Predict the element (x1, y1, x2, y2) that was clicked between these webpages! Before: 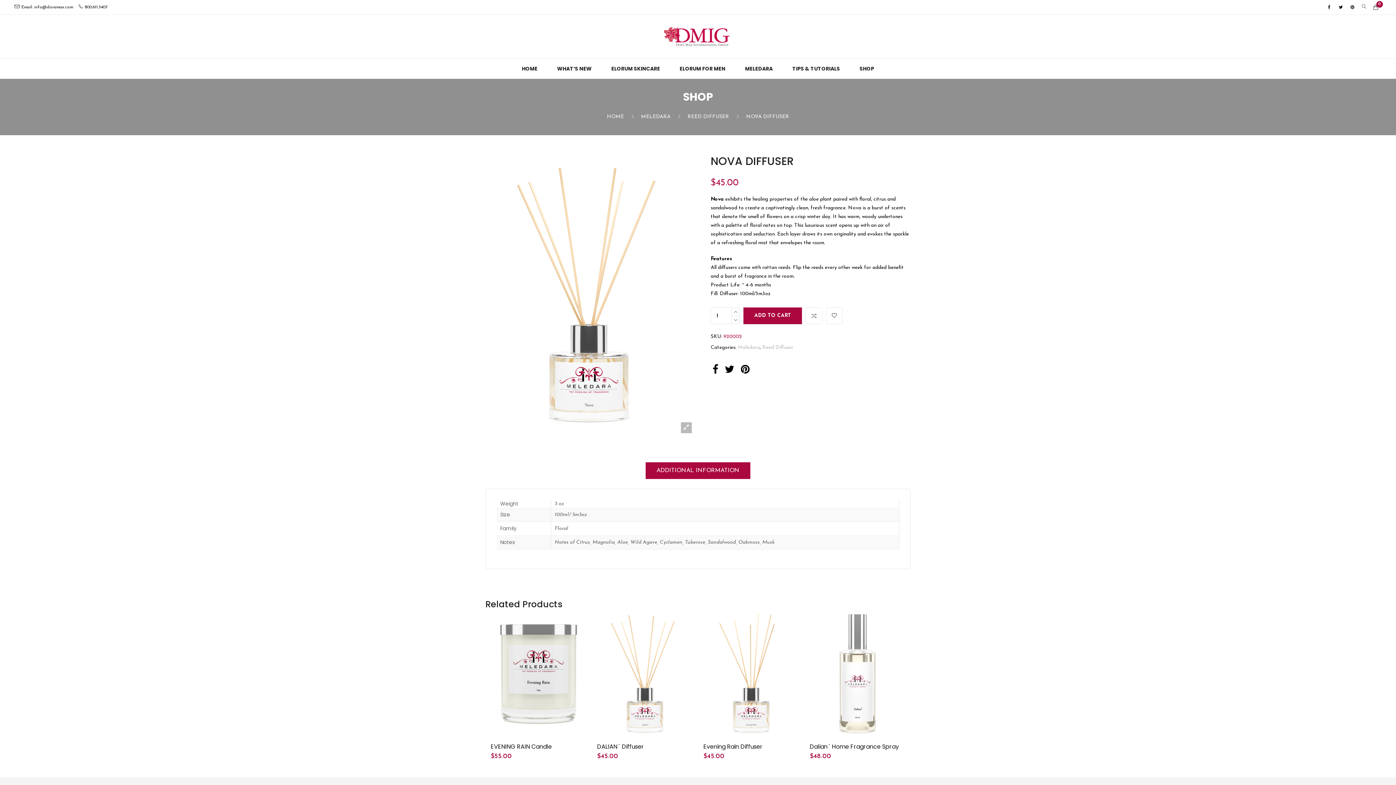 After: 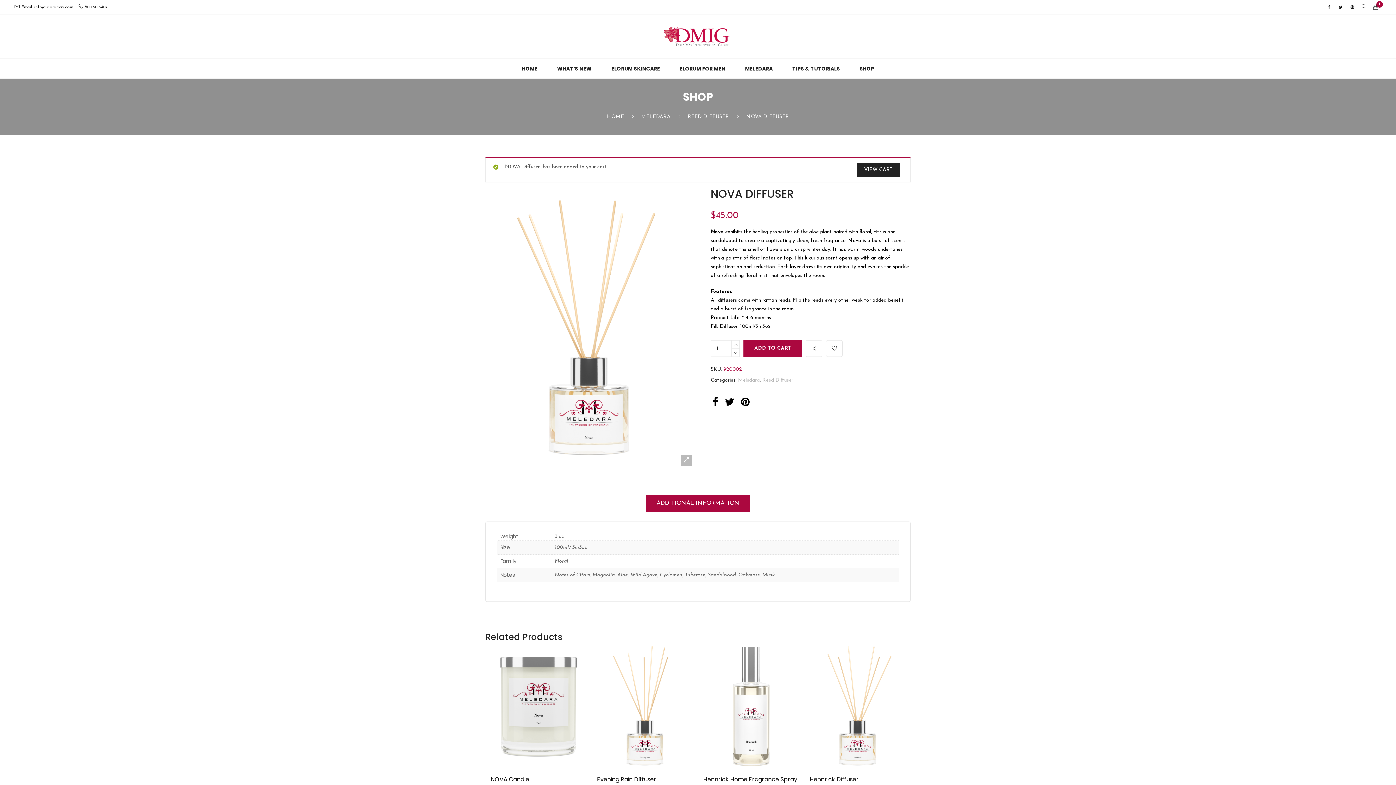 Action: bbox: (743, 307, 802, 324) label: ADD TO CART